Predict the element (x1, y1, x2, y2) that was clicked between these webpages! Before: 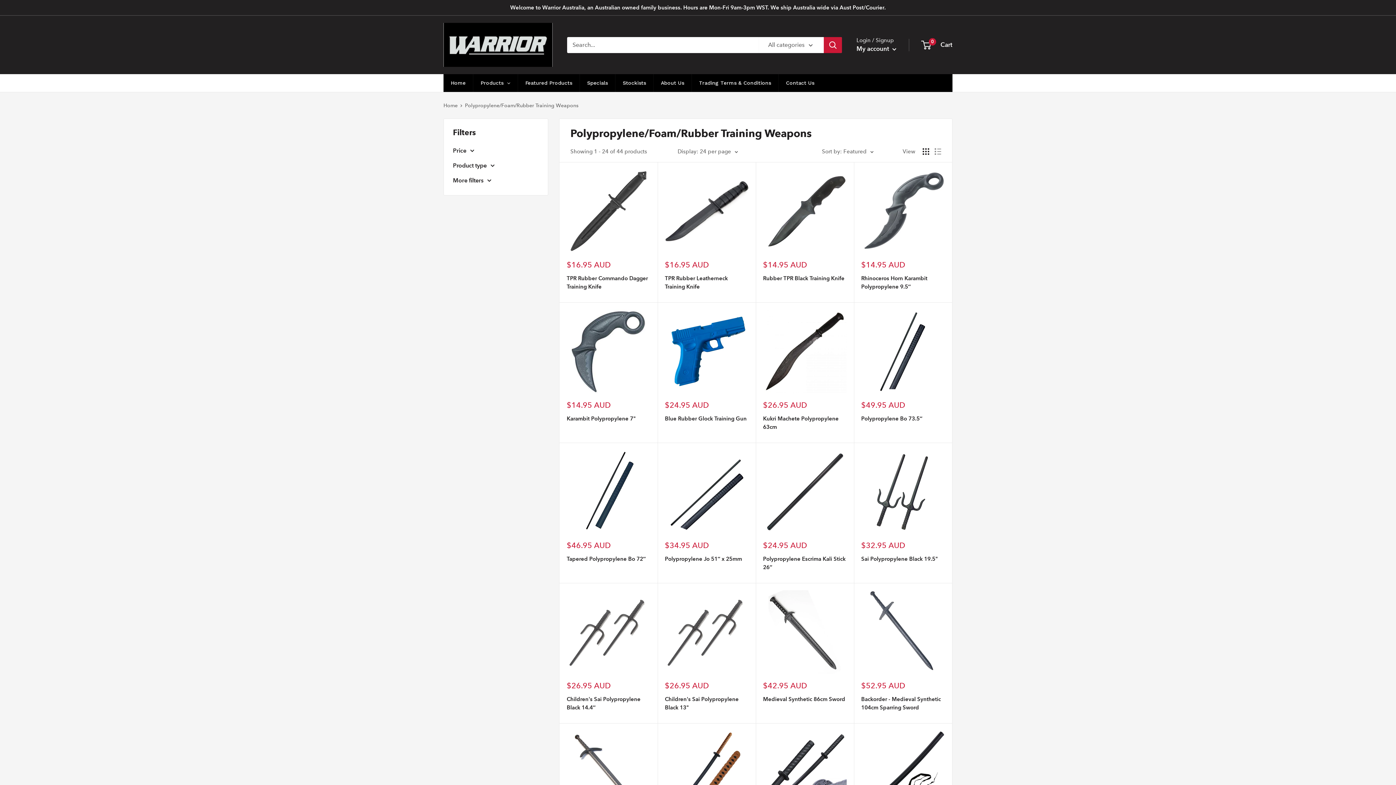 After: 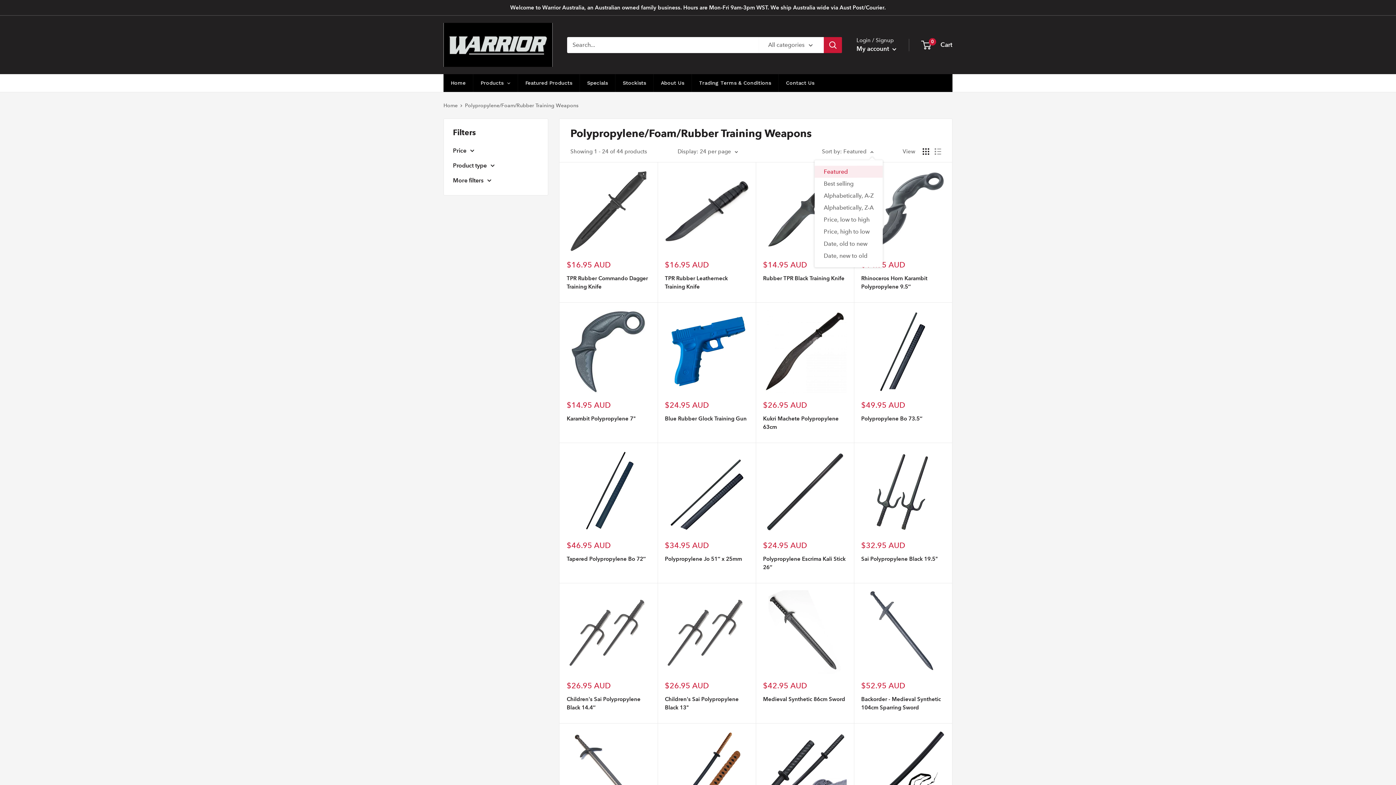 Action: bbox: (822, 146, 873, 156) label: Sort by: Featured